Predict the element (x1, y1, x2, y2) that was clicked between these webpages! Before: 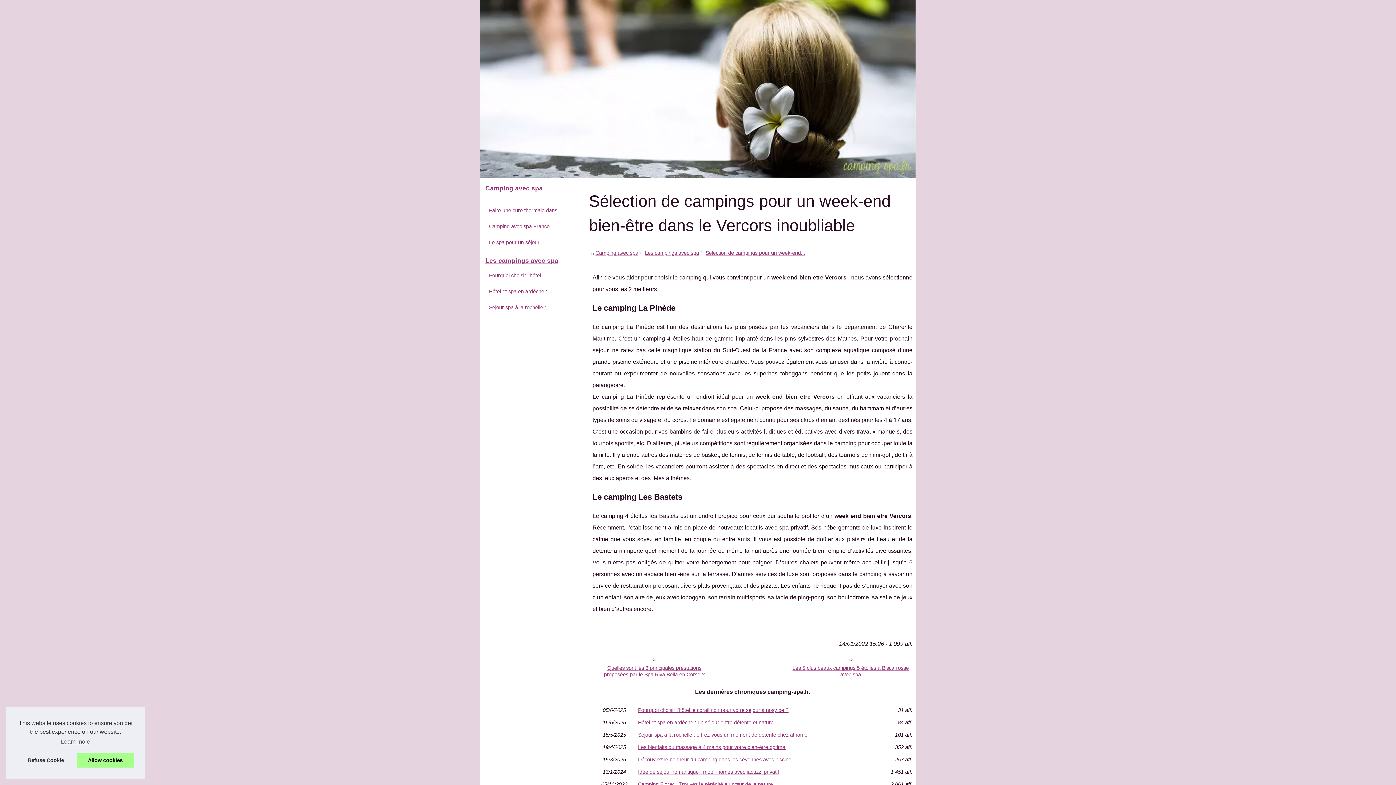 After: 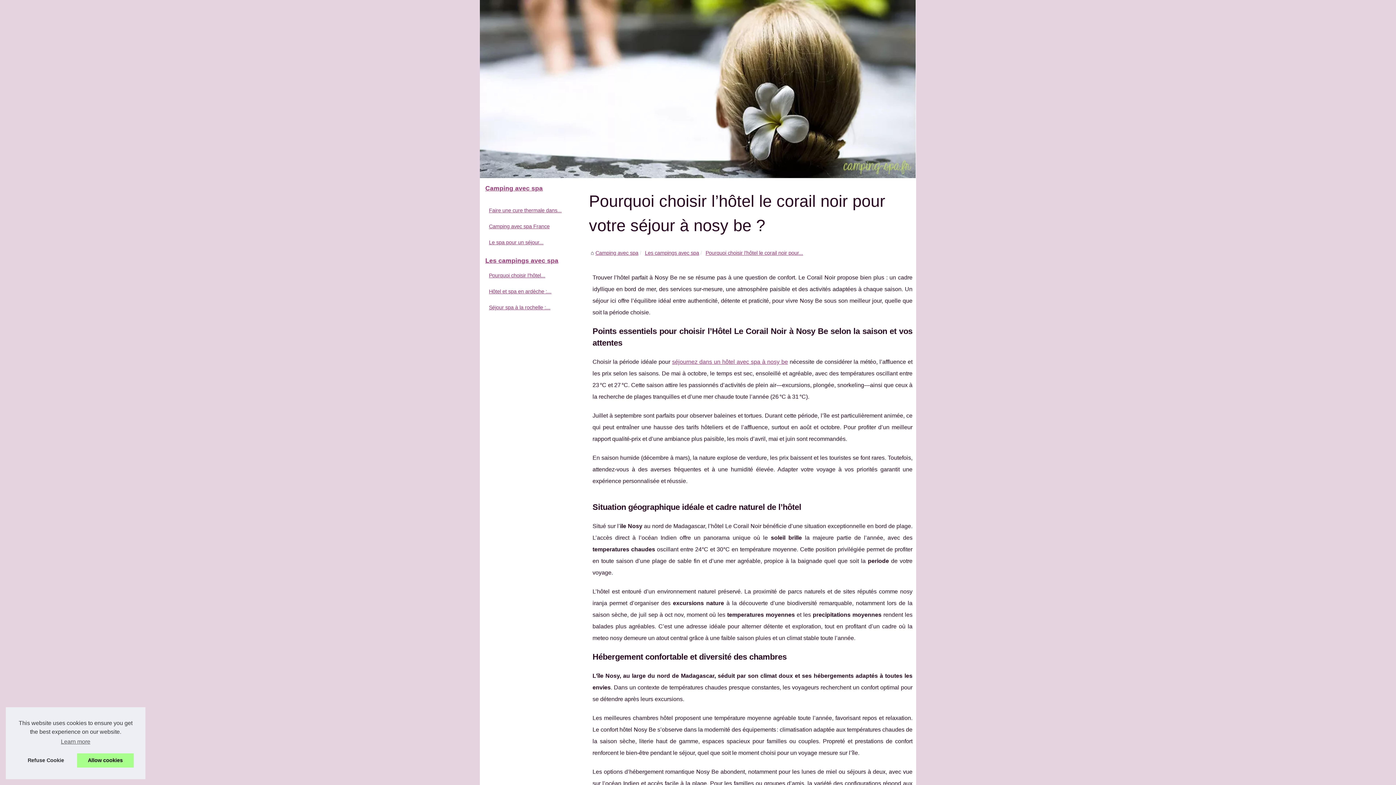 Action: label: Pourquoi choisir l’hôtel... bbox: (487, 271, 574, 279)